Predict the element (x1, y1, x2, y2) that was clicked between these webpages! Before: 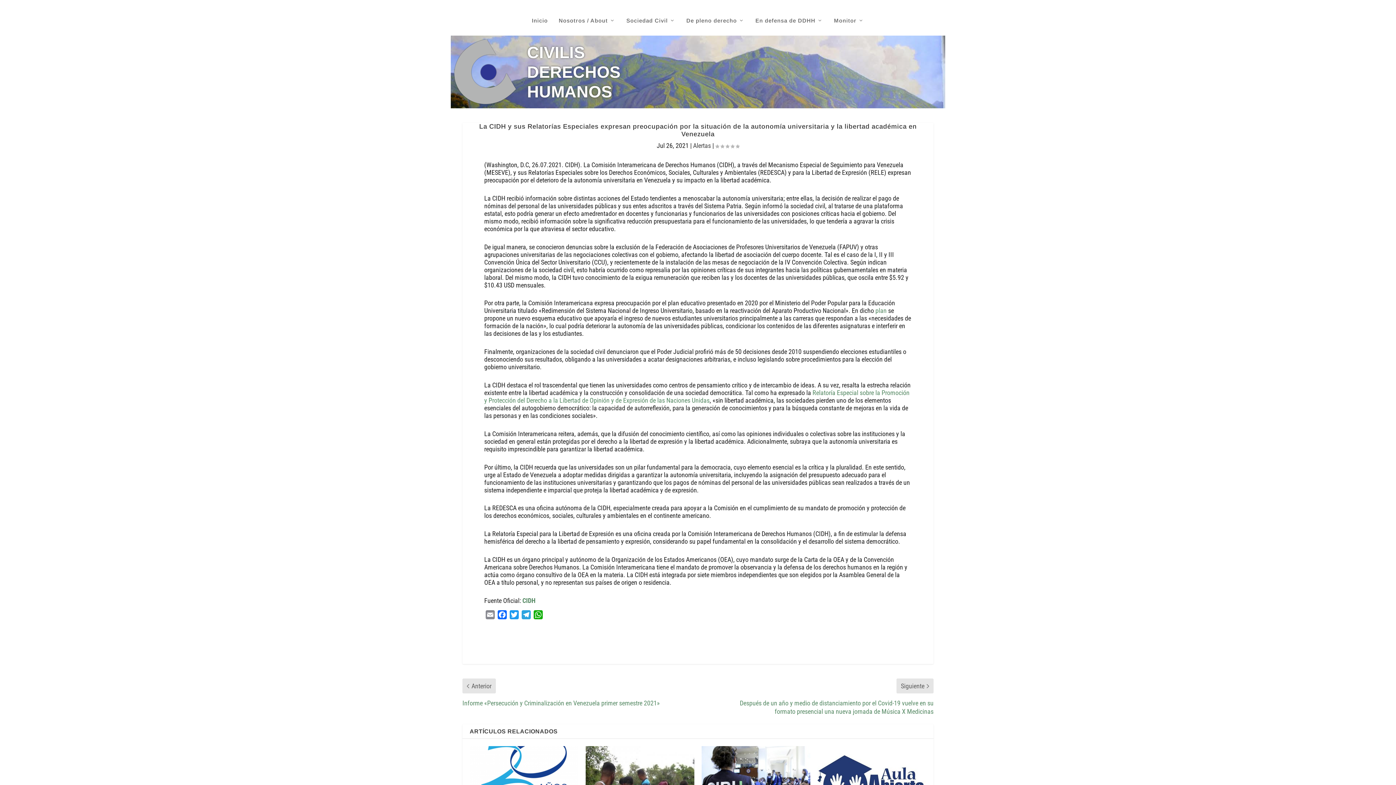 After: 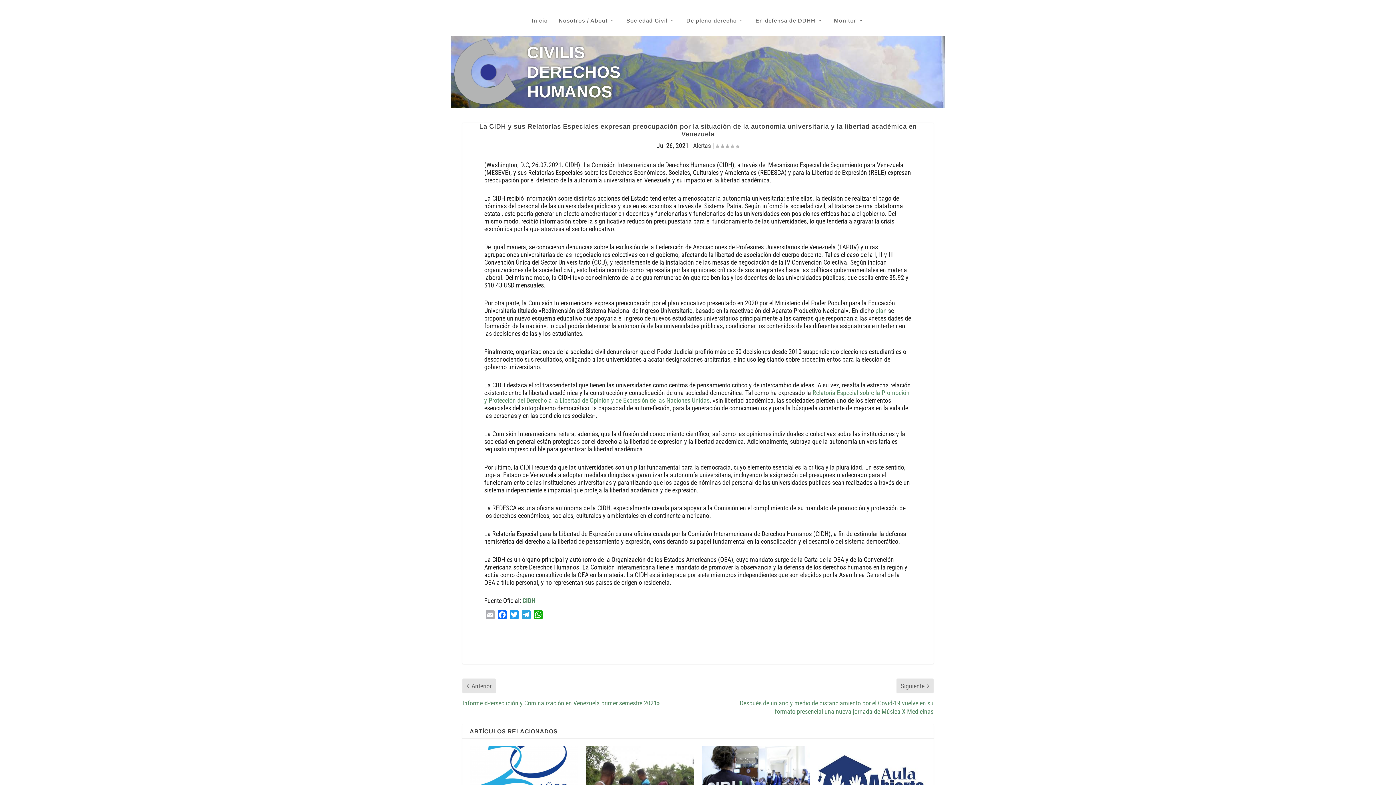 Action: label: Email bbox: (484, 610, 496, 622)